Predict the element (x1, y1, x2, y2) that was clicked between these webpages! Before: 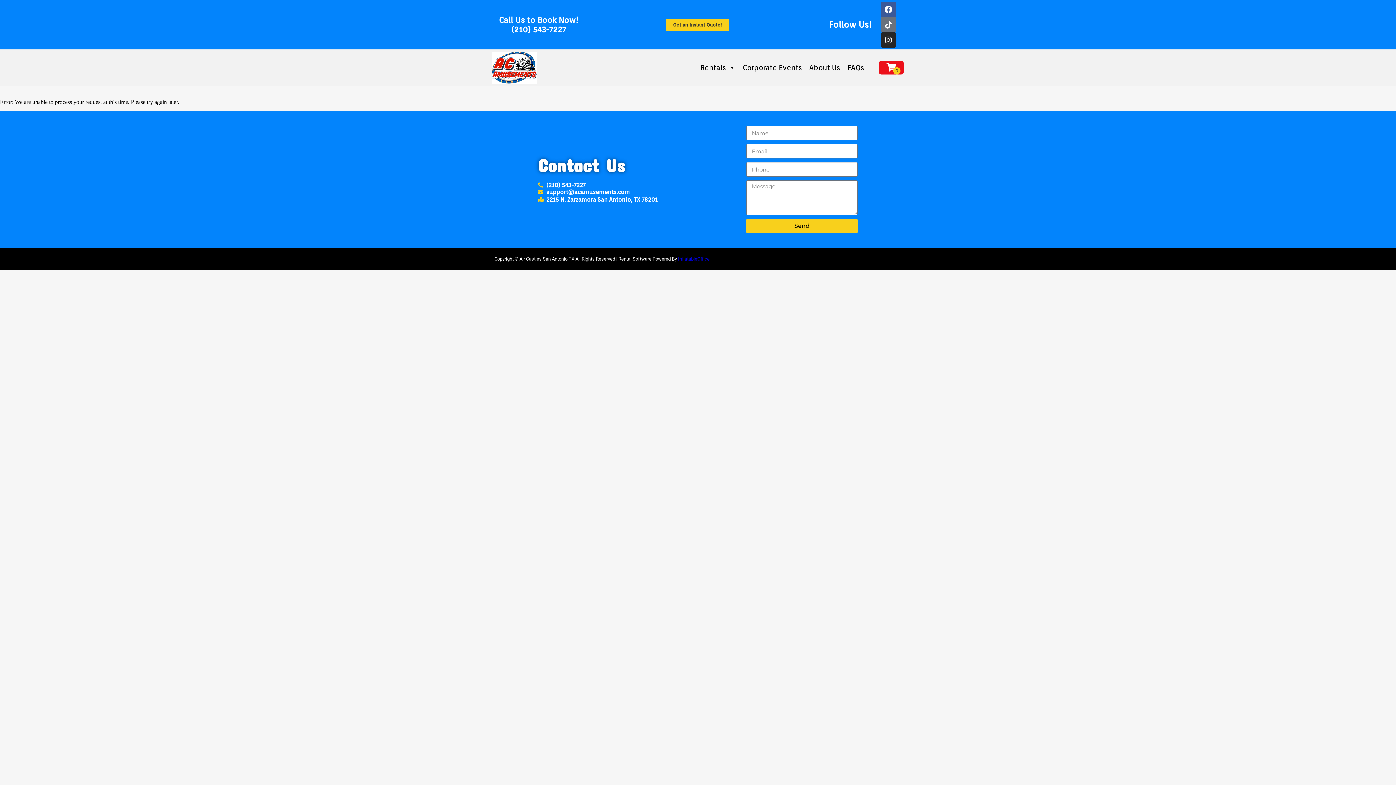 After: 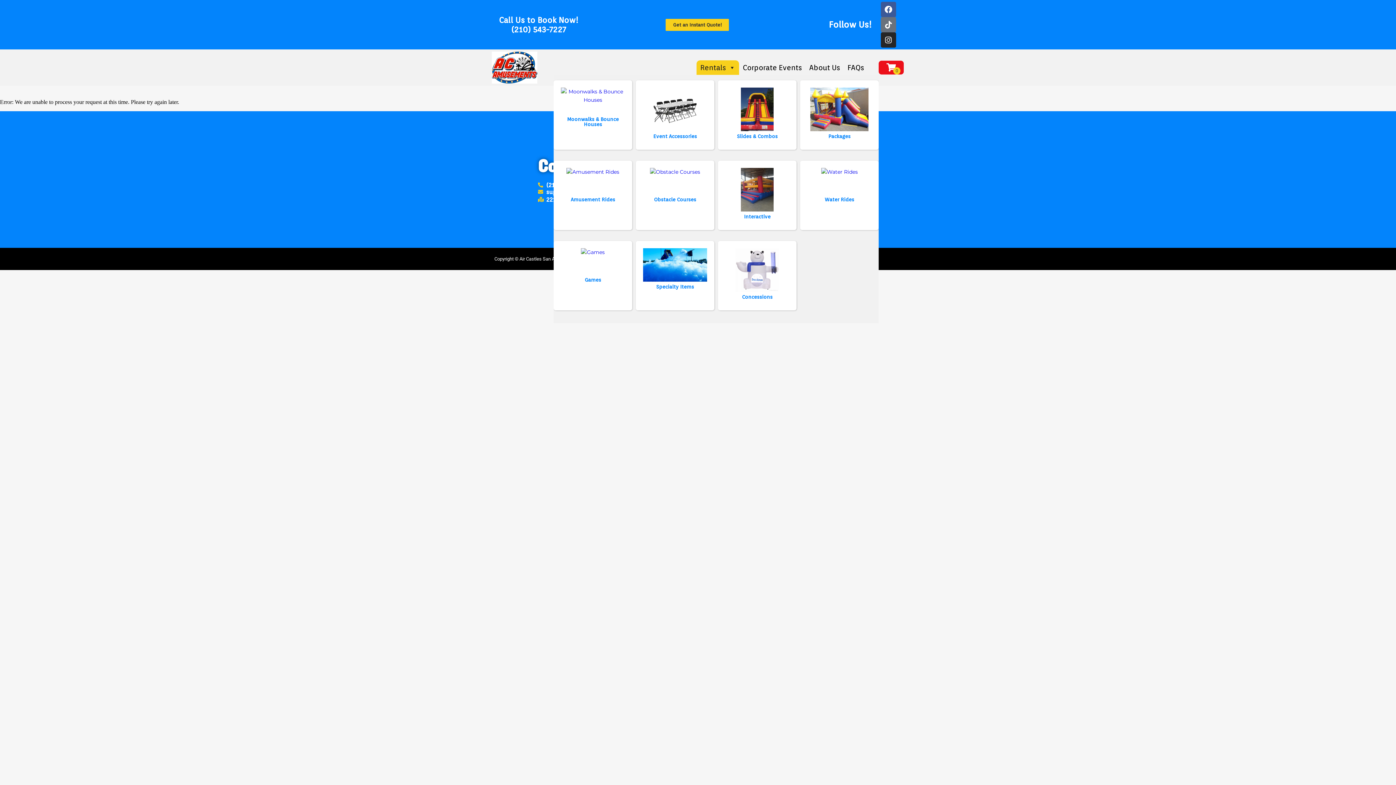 Action: bbox: (696, 60, 739, 74) label: Rentals